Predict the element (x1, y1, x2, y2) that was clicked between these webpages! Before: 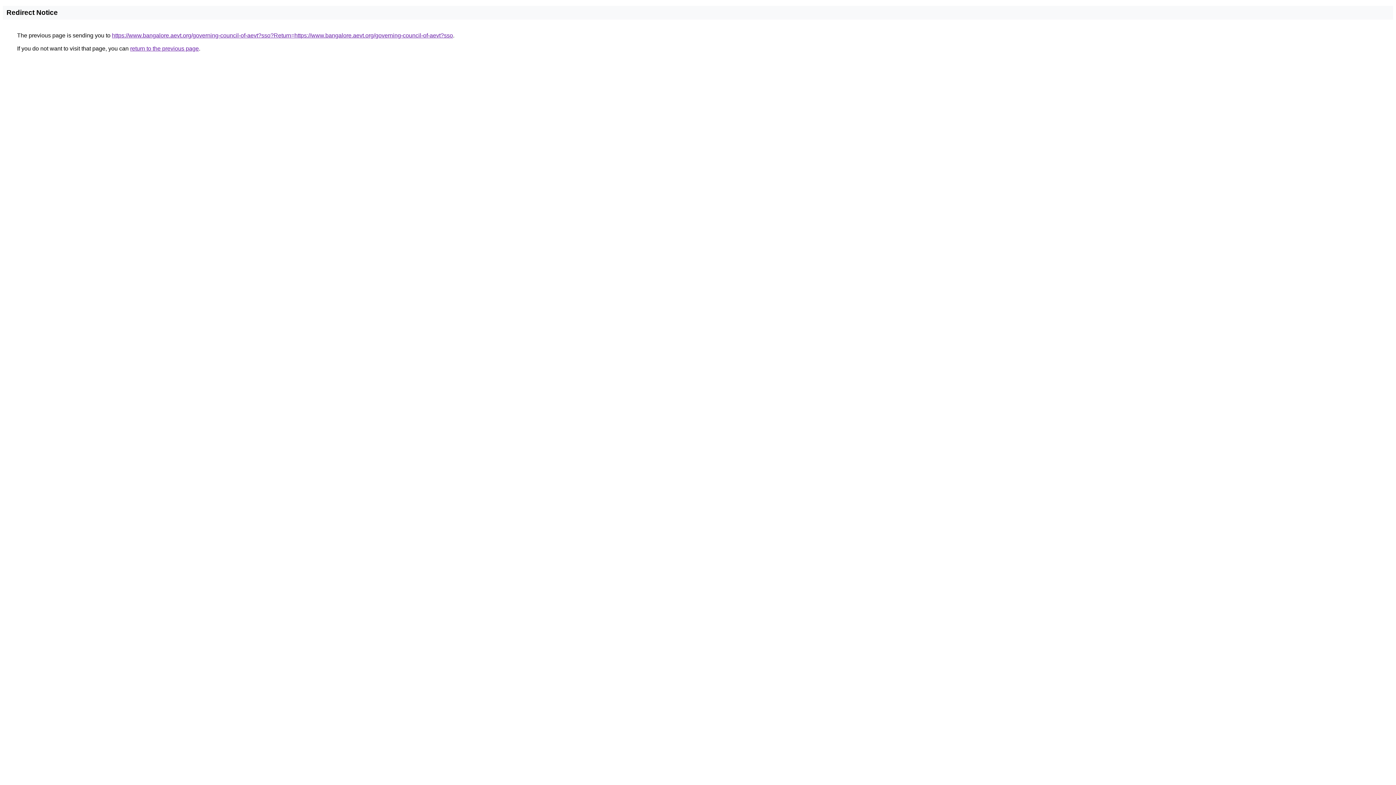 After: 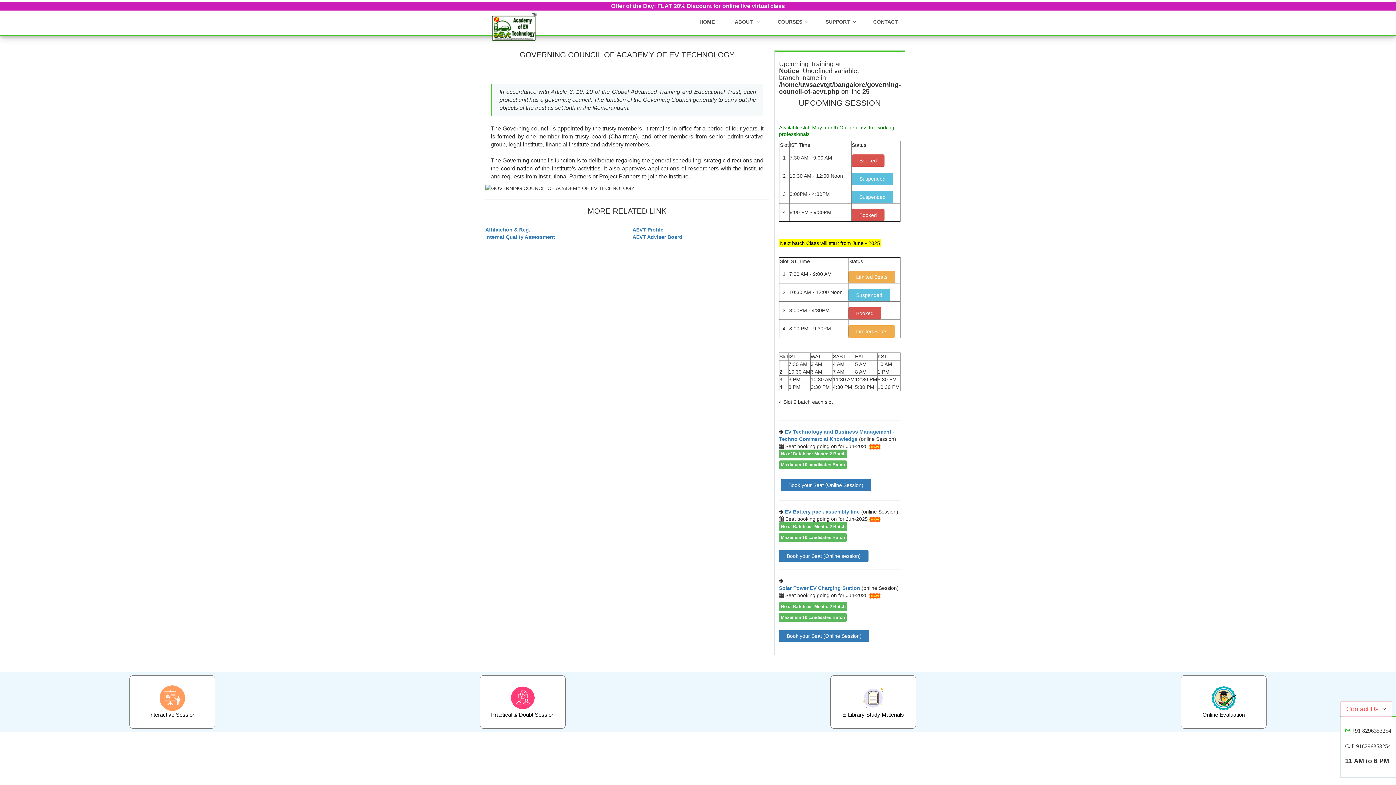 Action: label: https://www.bangalore.aevt.org/governing-council-of-aevt?sso?Return=https://www.bangalore.aevt.org/governing-council-of-aevt?sso bbox: (112, 32, 453, 38)